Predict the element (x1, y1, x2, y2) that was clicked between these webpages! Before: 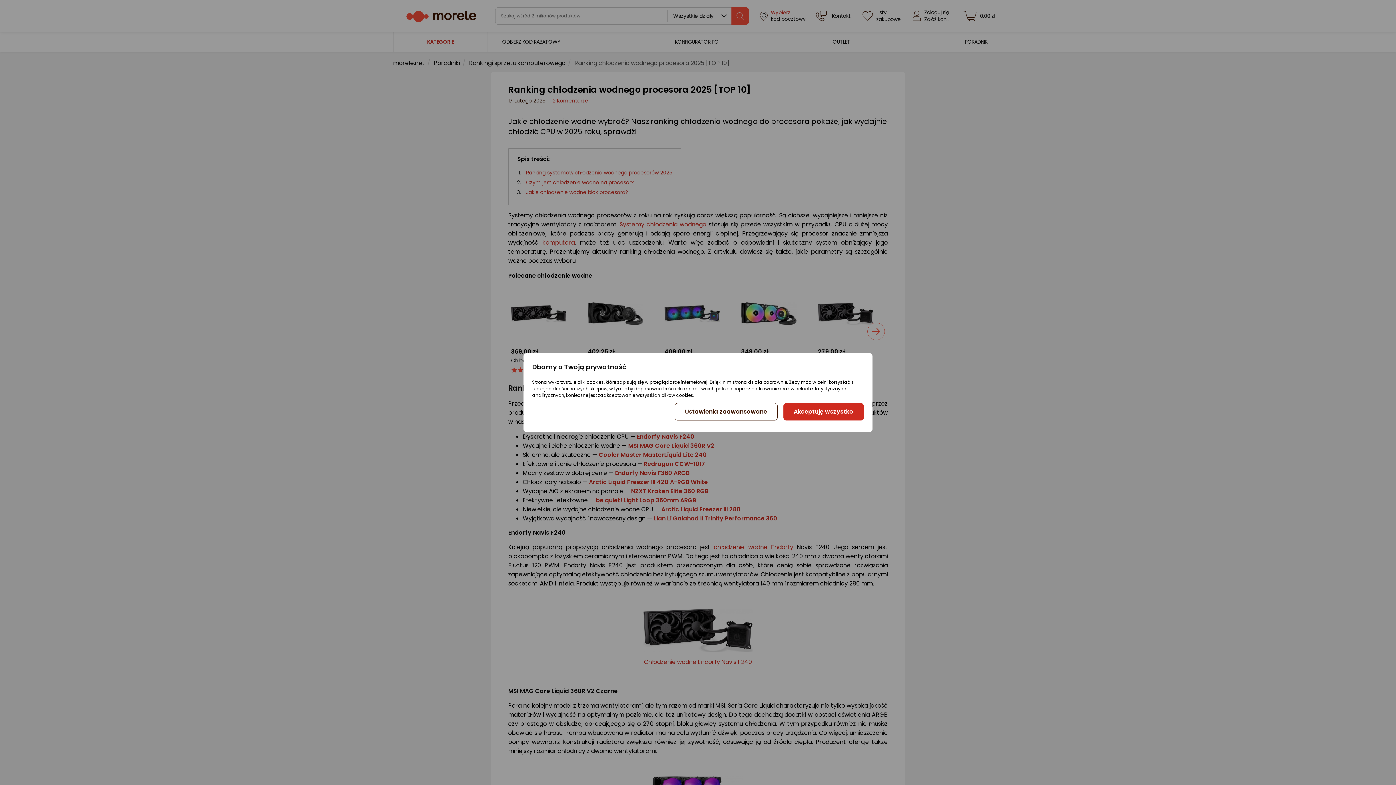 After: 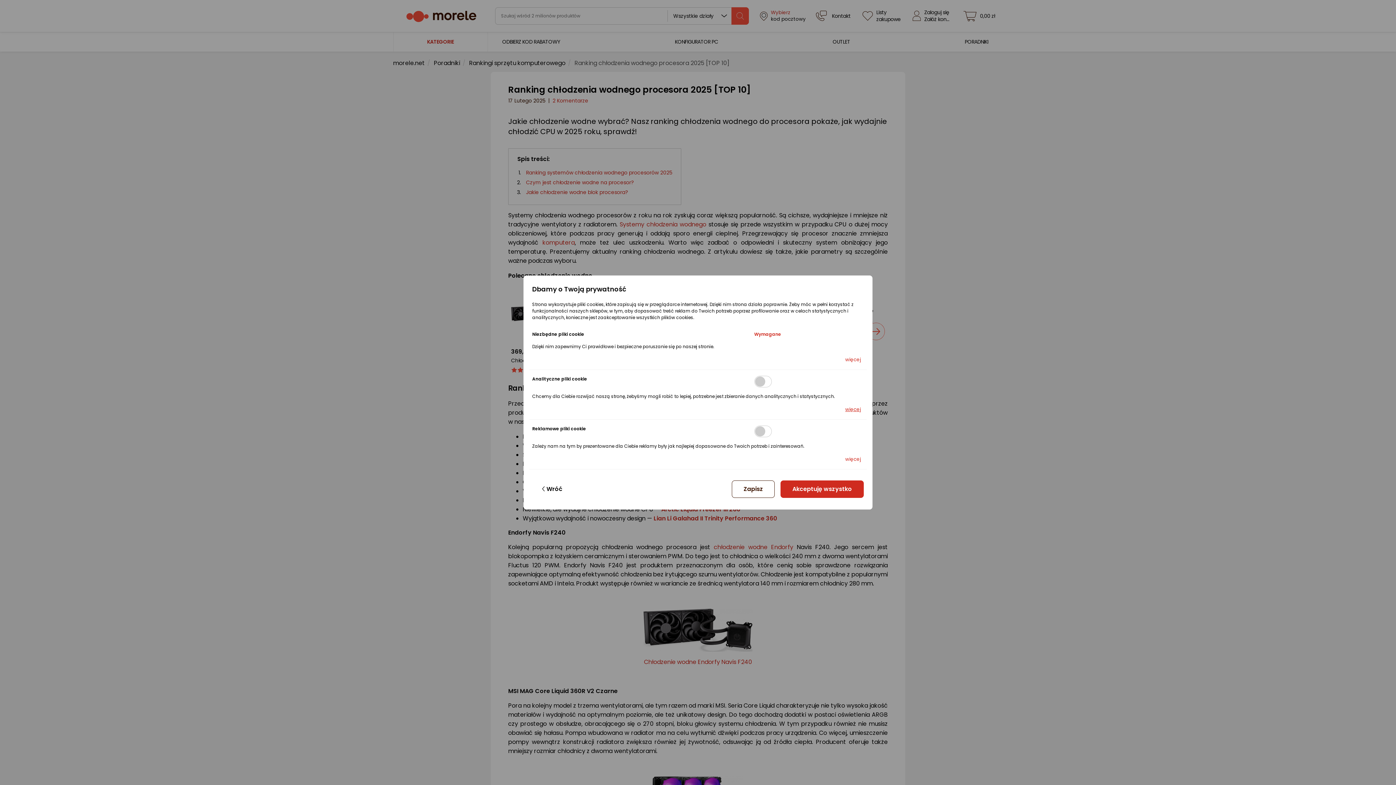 Action: label: Ustawienia zaawansowane bbox: (674, 403, 777, 420)